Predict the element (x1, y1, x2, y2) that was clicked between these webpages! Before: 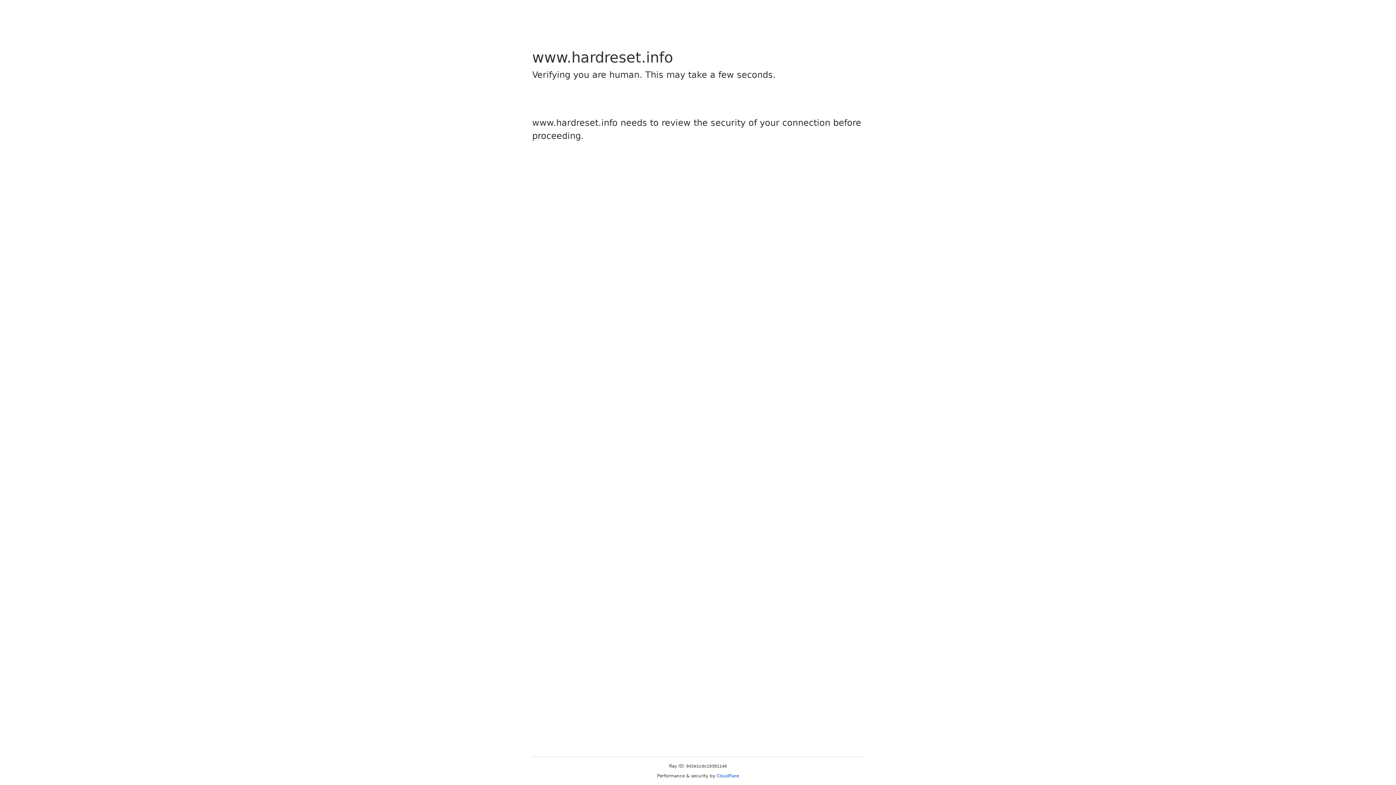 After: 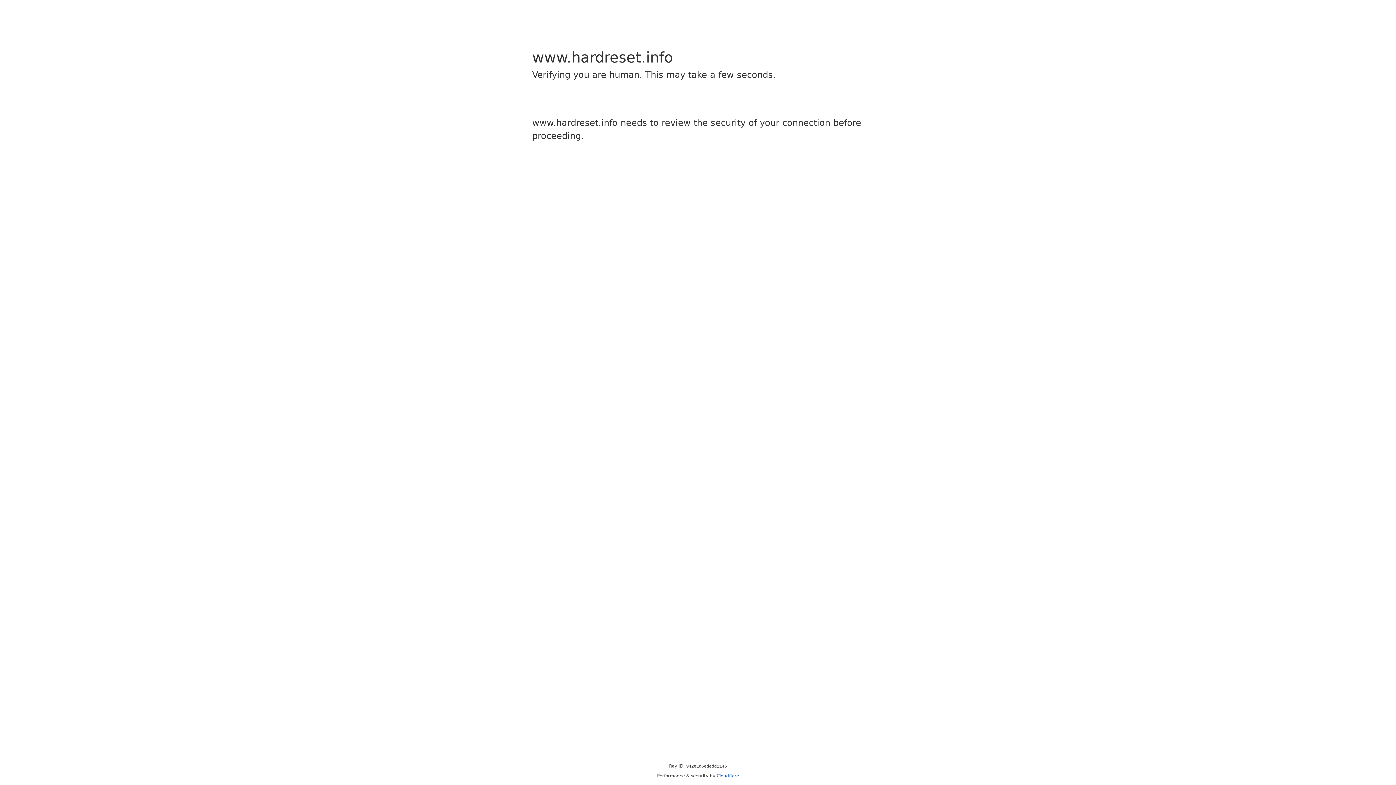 Action: label: Cloudflare bbox: (716, 773, 739, 778)